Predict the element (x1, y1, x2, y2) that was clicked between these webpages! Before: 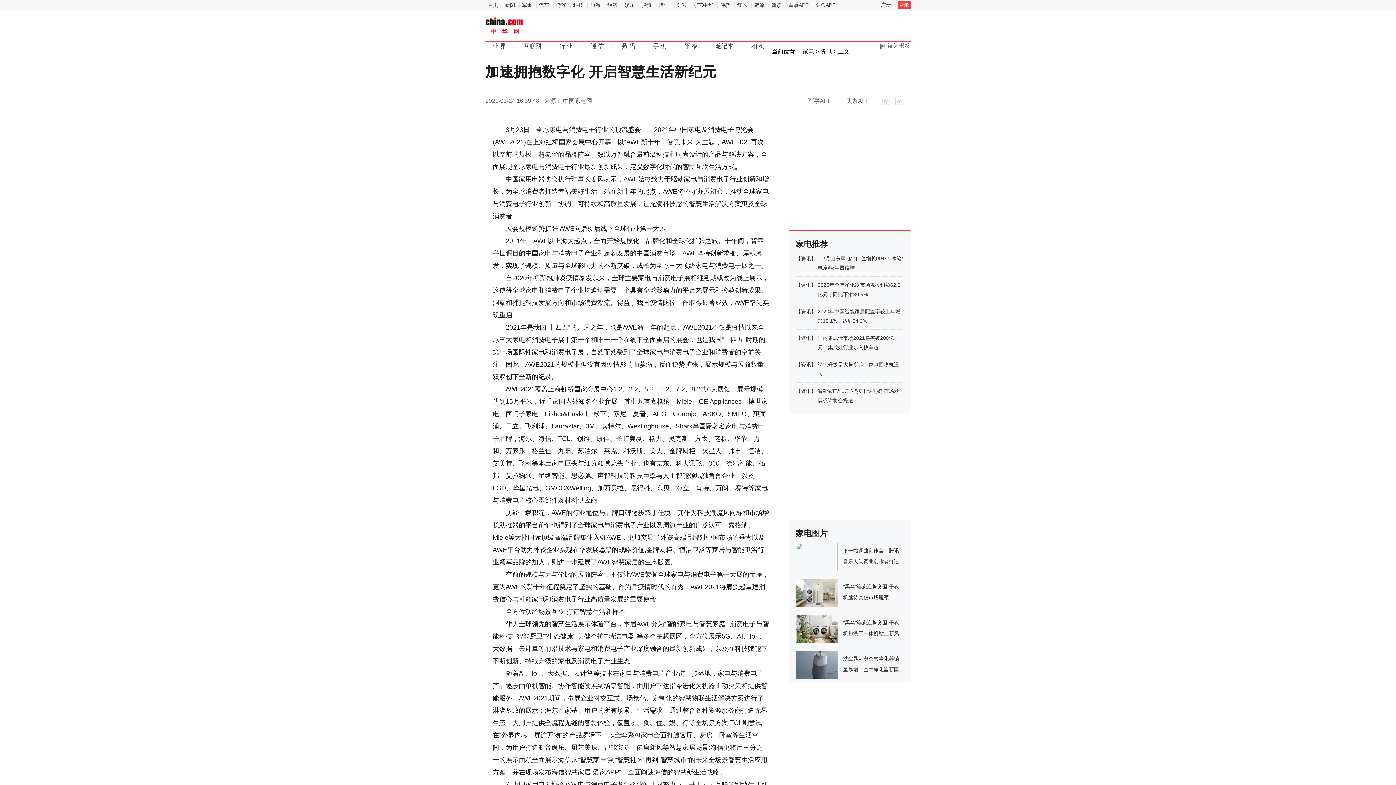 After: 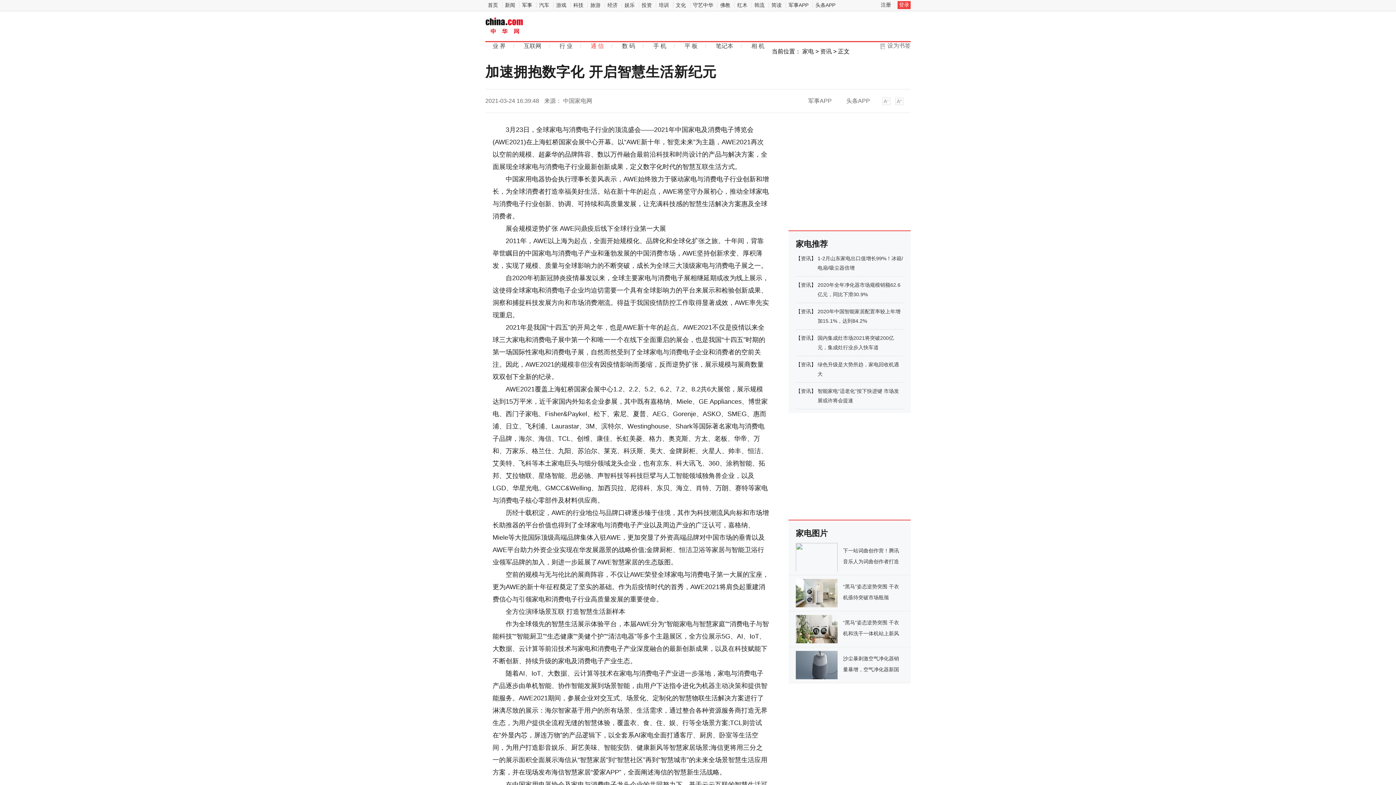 Action: bbox: (587, 40, 607, 51) label: 通 信